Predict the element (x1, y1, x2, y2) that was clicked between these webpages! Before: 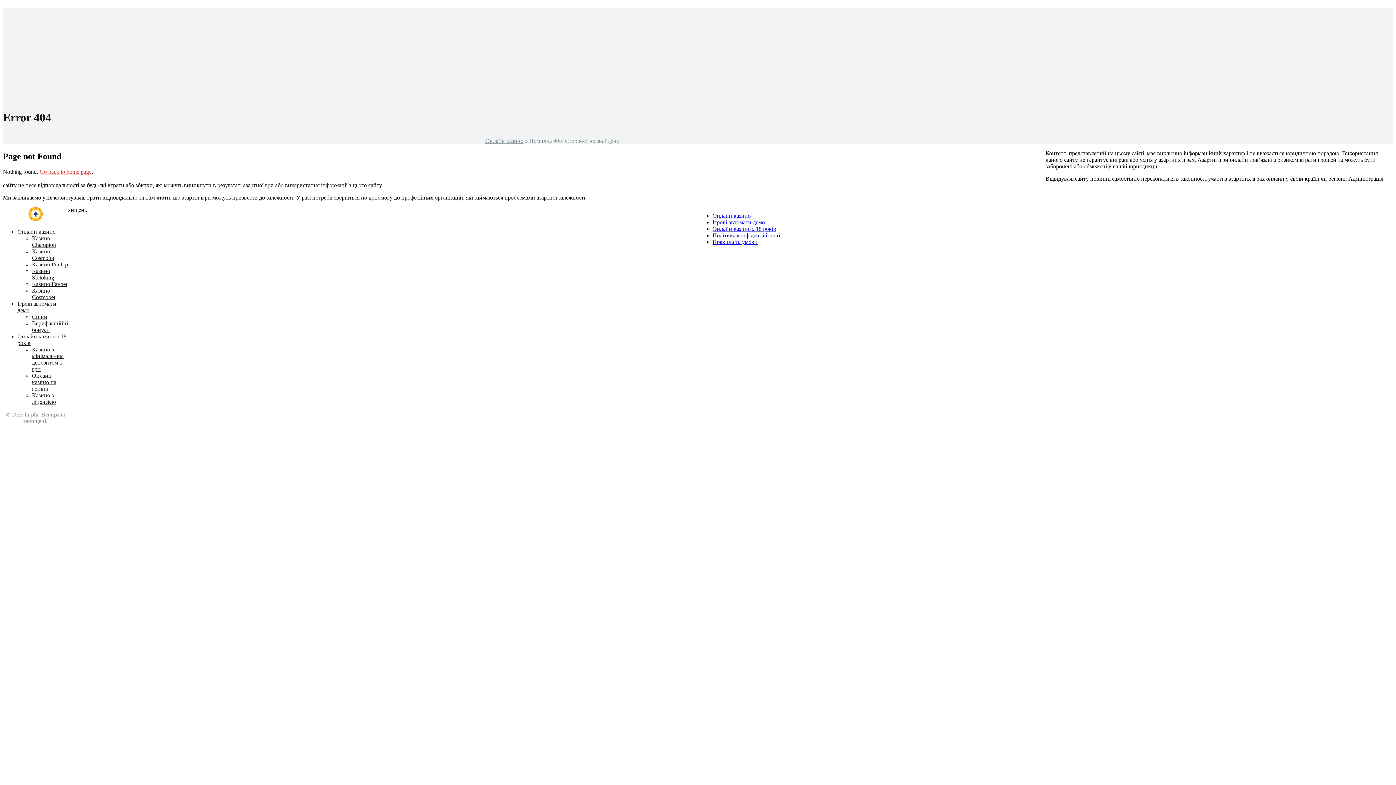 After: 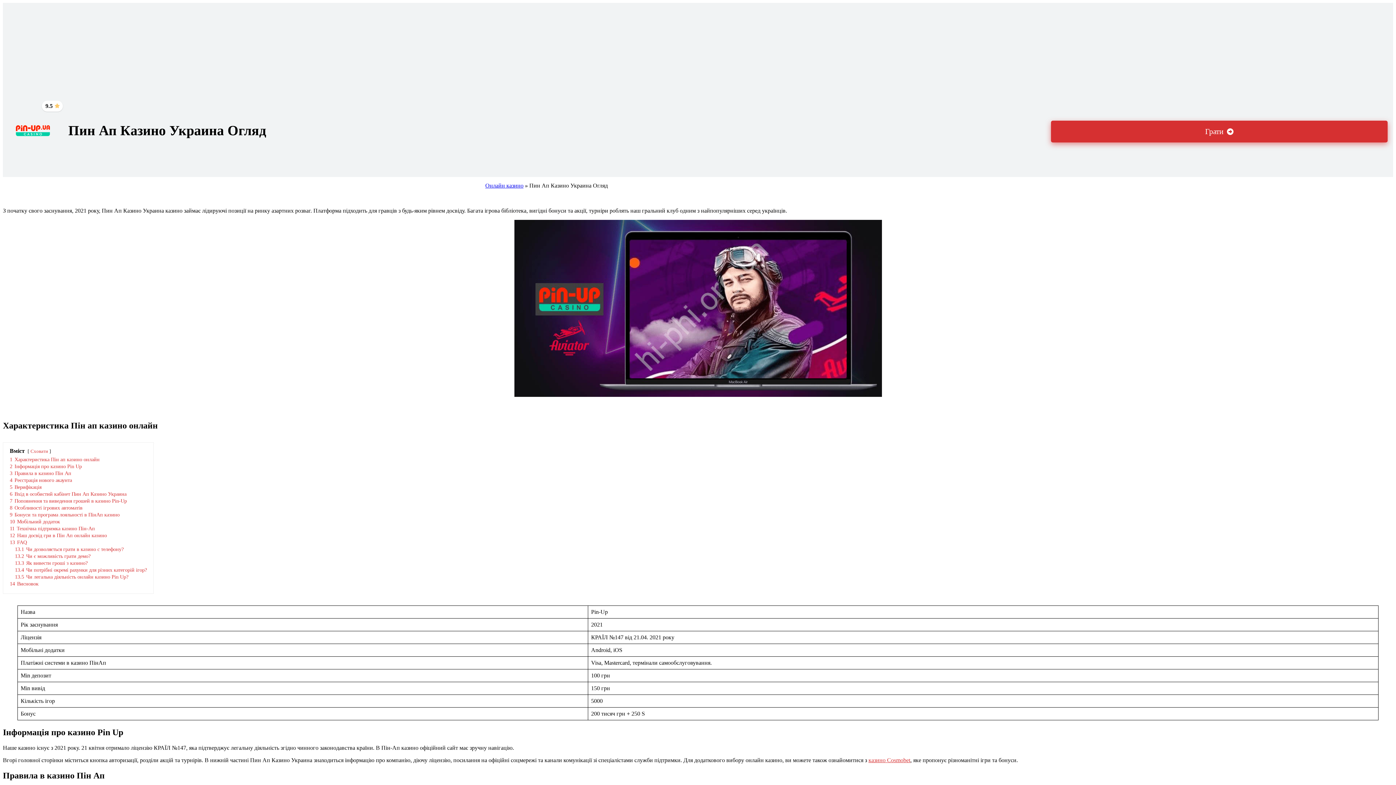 Action: bbox: (32, 261, 68, 267) label: Казино Pin Up